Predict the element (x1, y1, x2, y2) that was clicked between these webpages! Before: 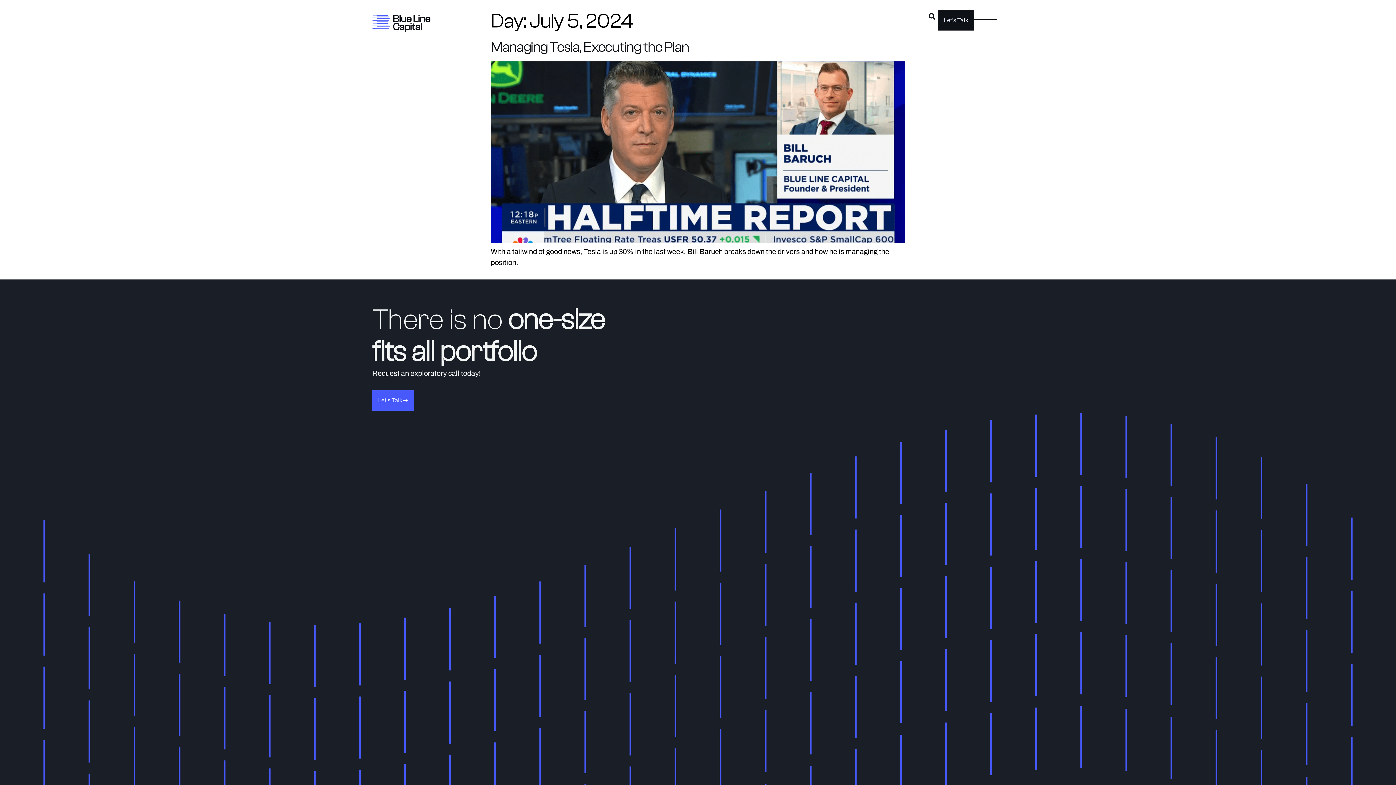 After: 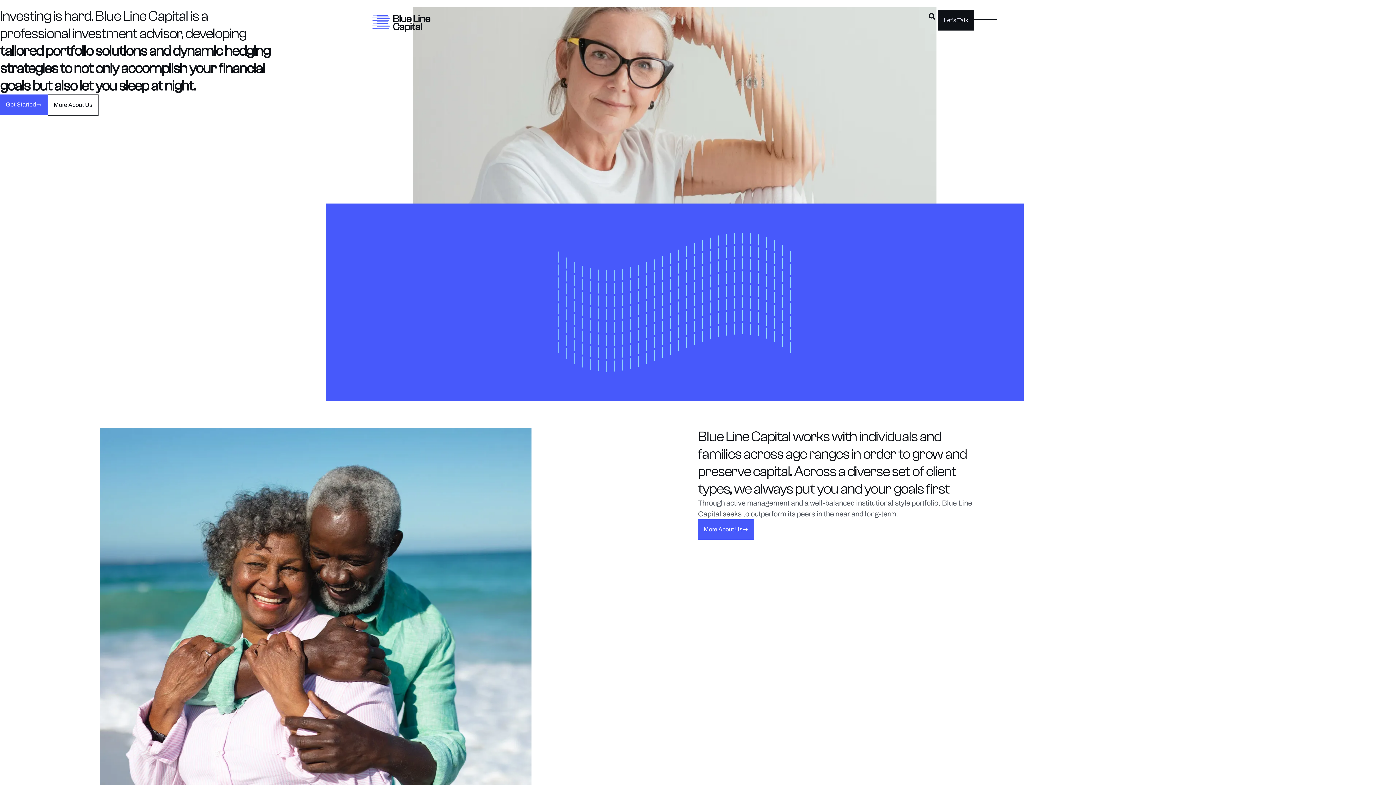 Action: bbox: (372, 14, 430, 31)